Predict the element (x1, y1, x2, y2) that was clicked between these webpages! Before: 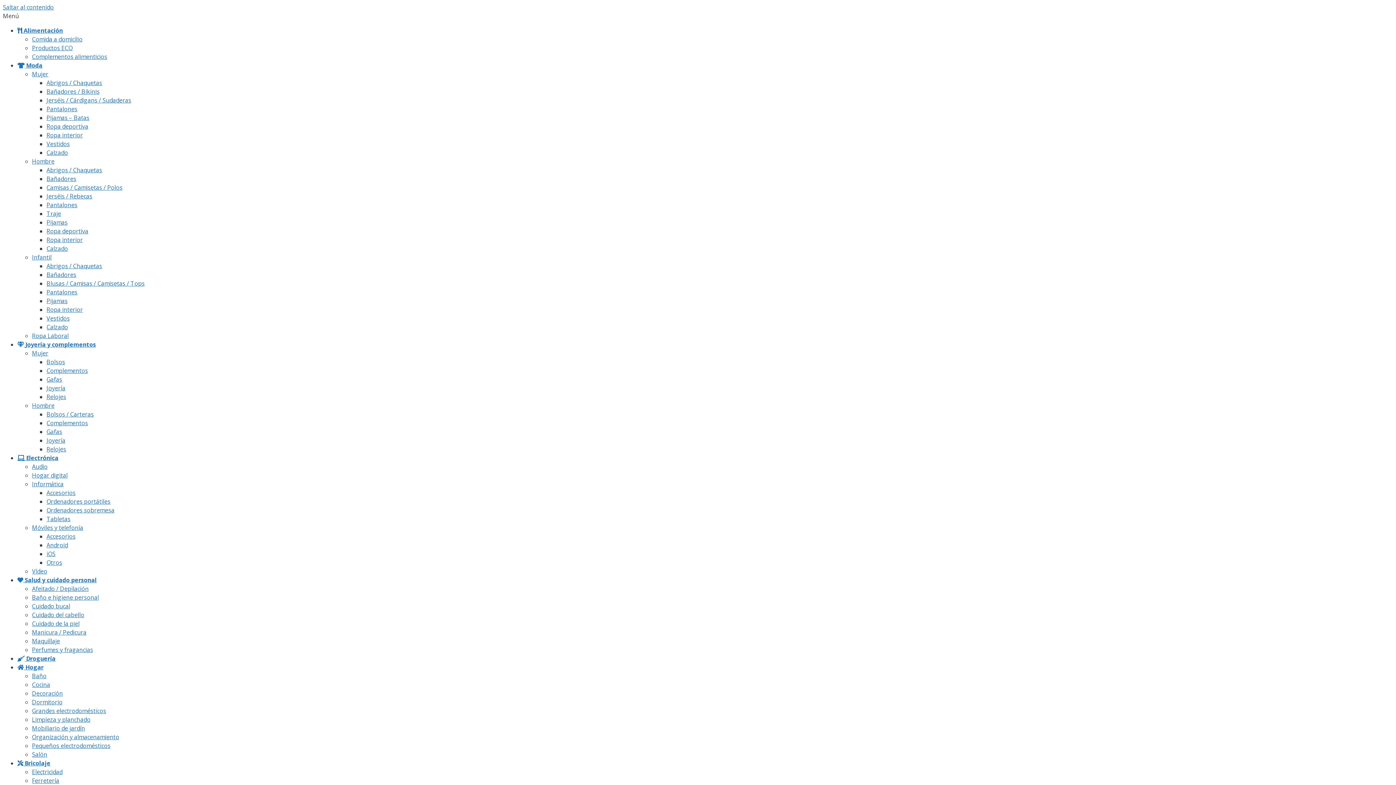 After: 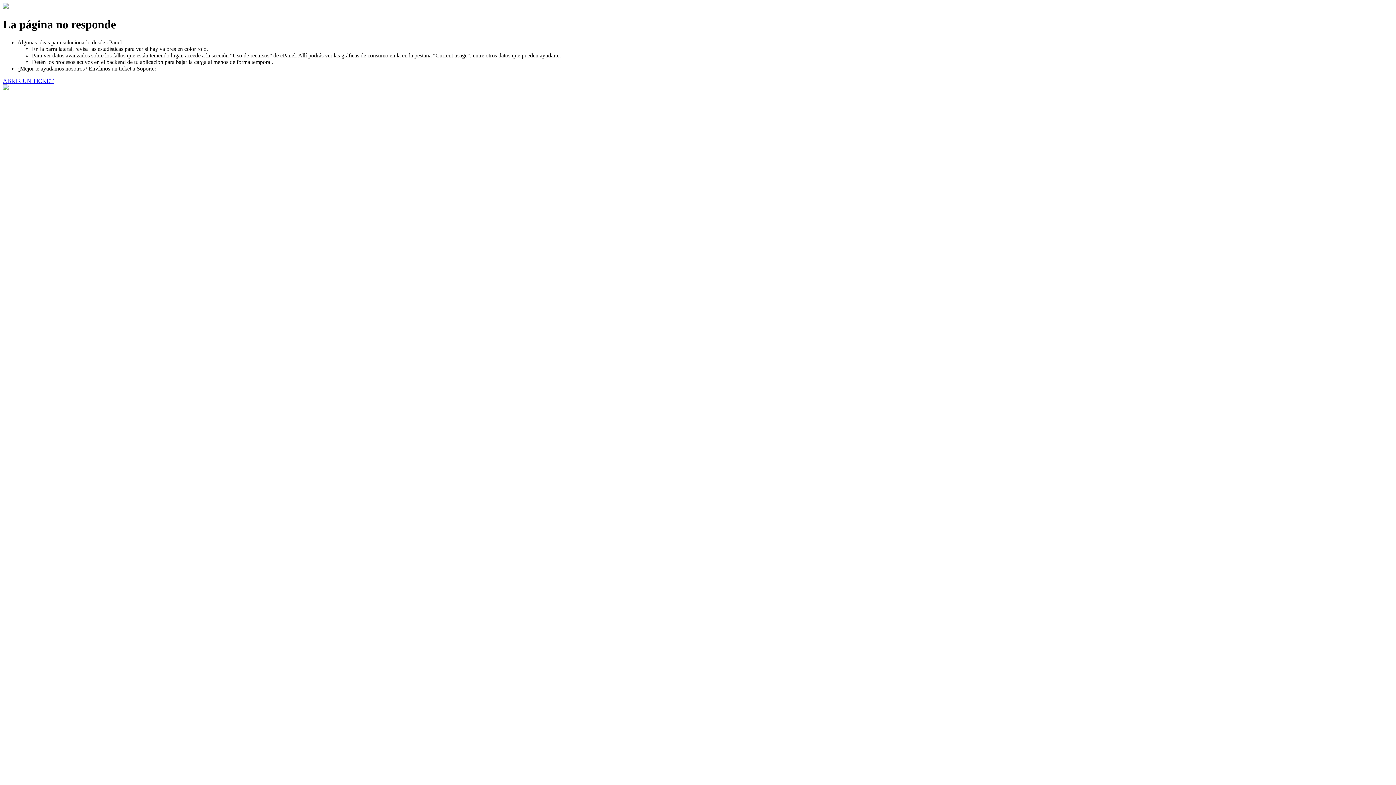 Action: bbox: (46, 122, 88, 130) label: Ropa deportiva